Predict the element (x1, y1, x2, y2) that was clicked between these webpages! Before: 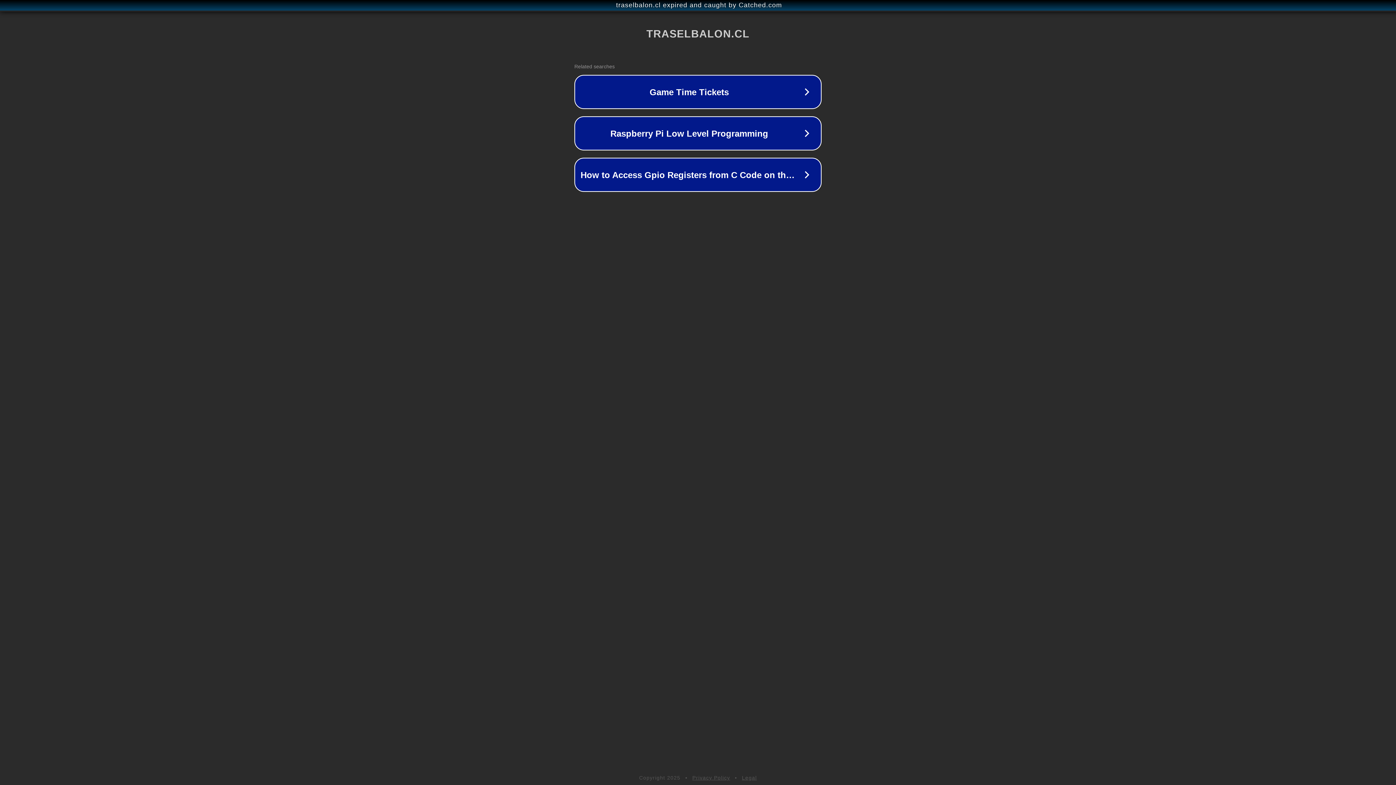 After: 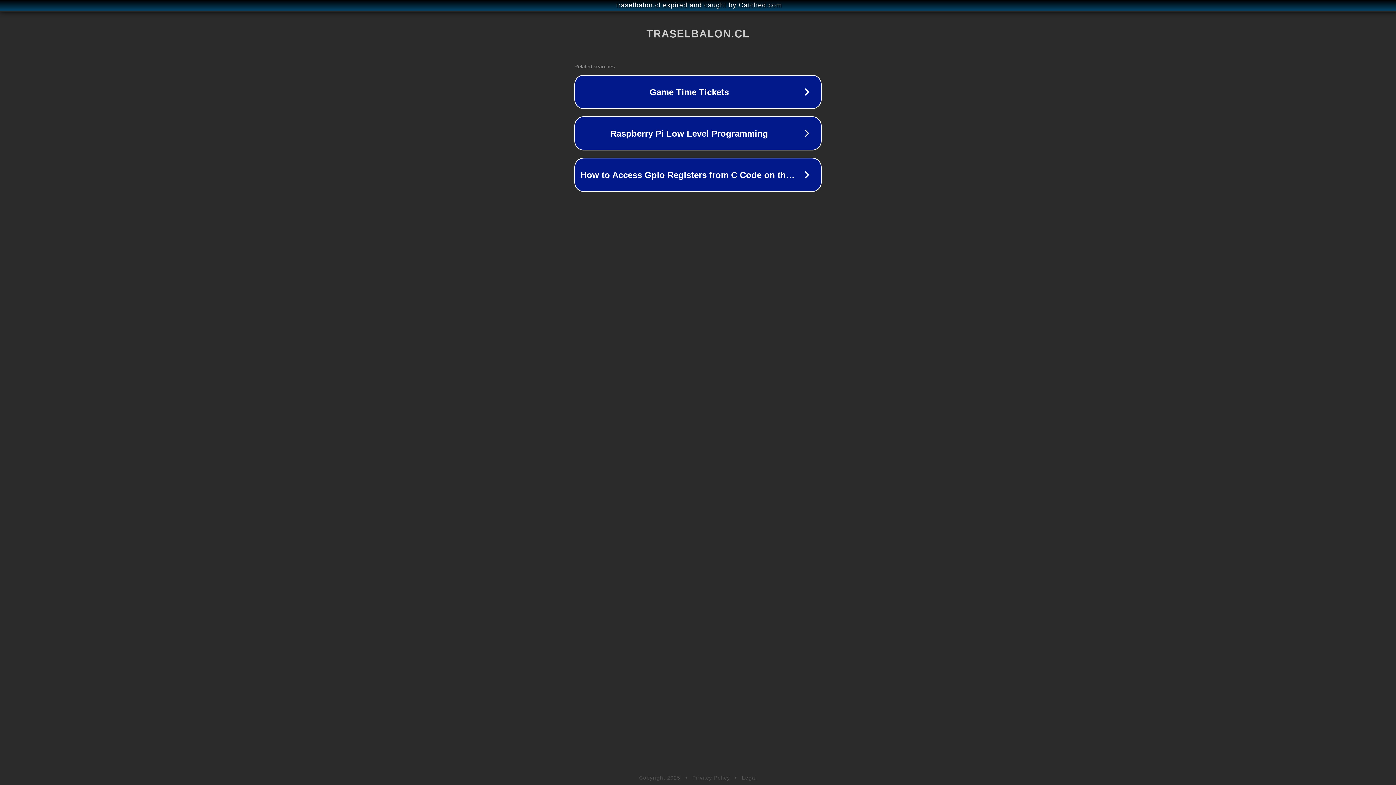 Action: label: Privacy Policy bbox: (692, 775, 730, 781)